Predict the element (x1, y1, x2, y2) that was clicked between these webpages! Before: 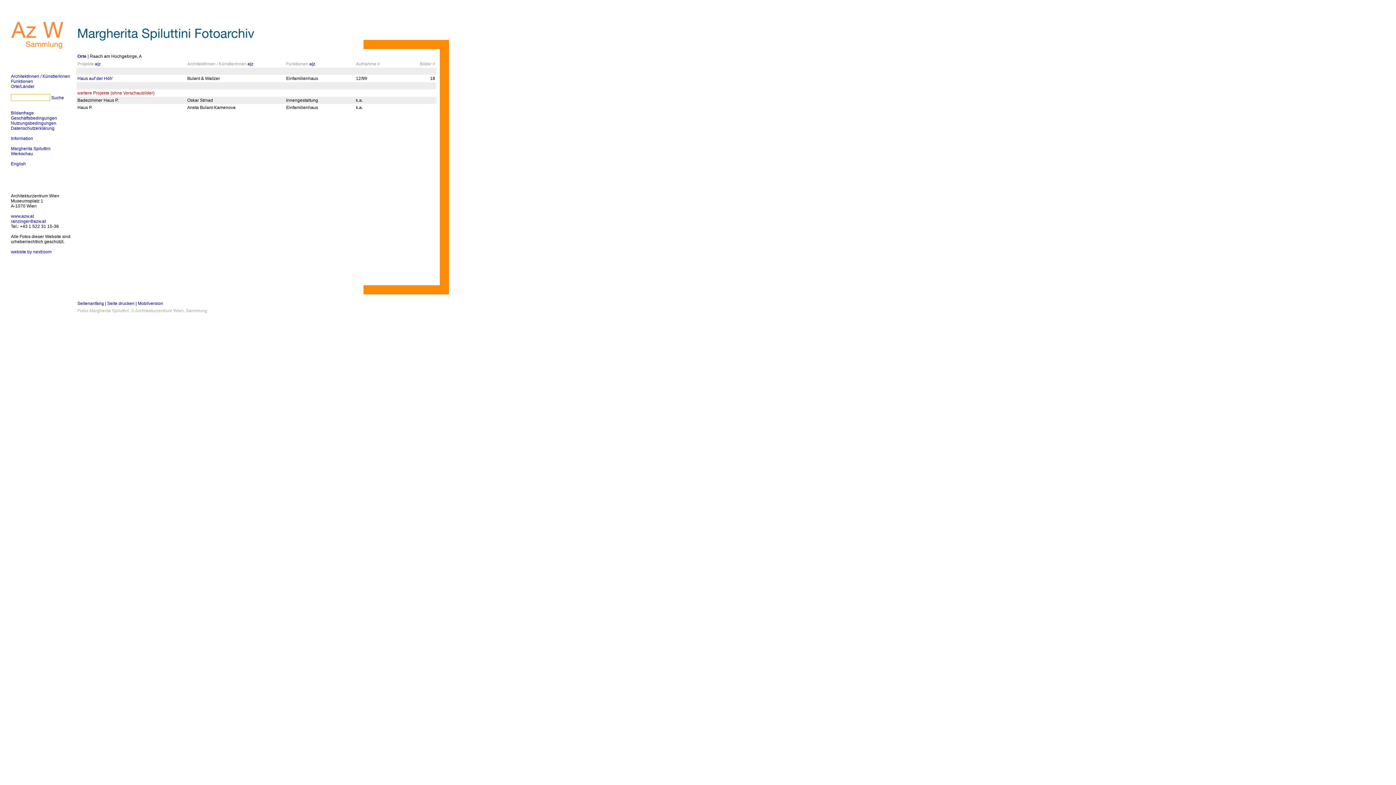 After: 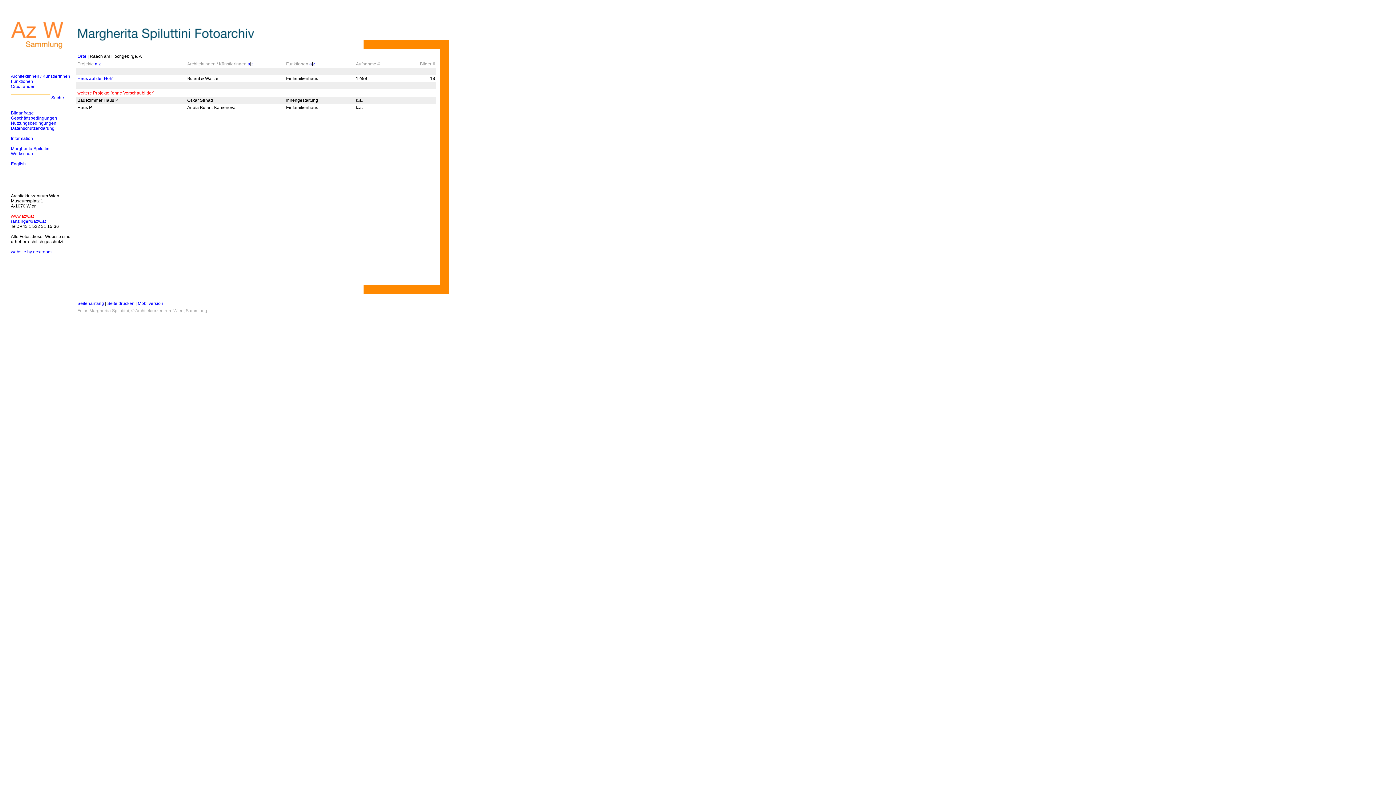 Action: bbox: (10, 213, 33, 218) label: www.azw.at